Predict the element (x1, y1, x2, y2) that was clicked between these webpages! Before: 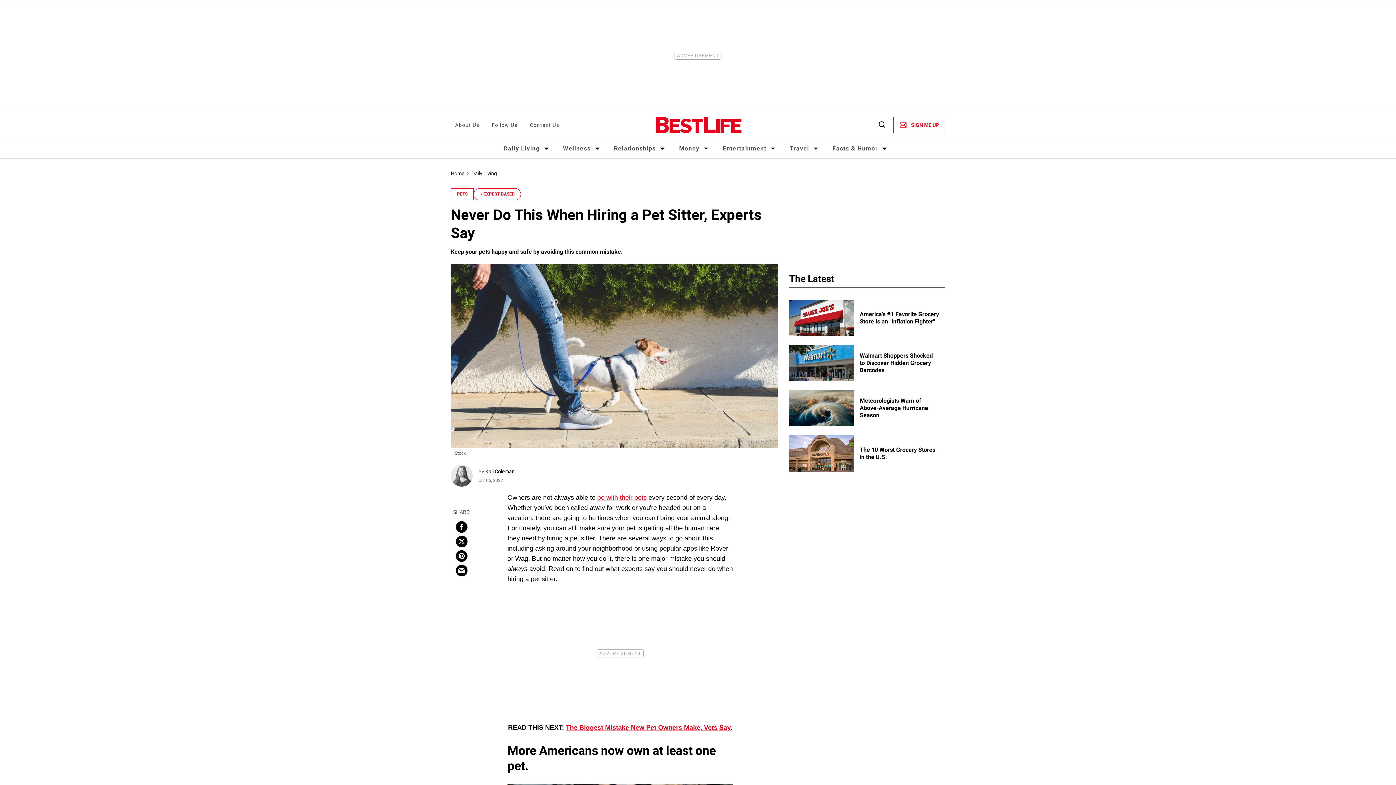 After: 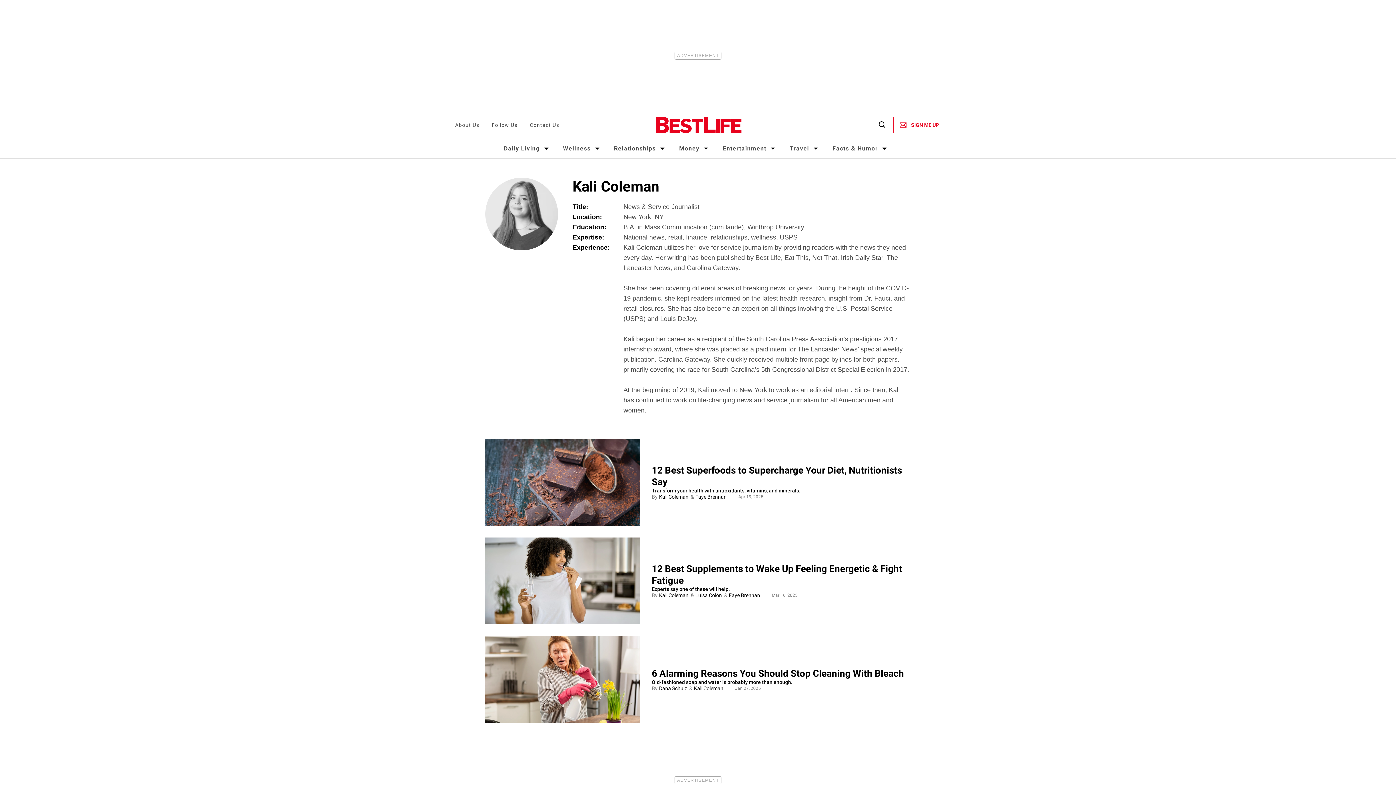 Action: bbox: (450, 472, 472, 479)